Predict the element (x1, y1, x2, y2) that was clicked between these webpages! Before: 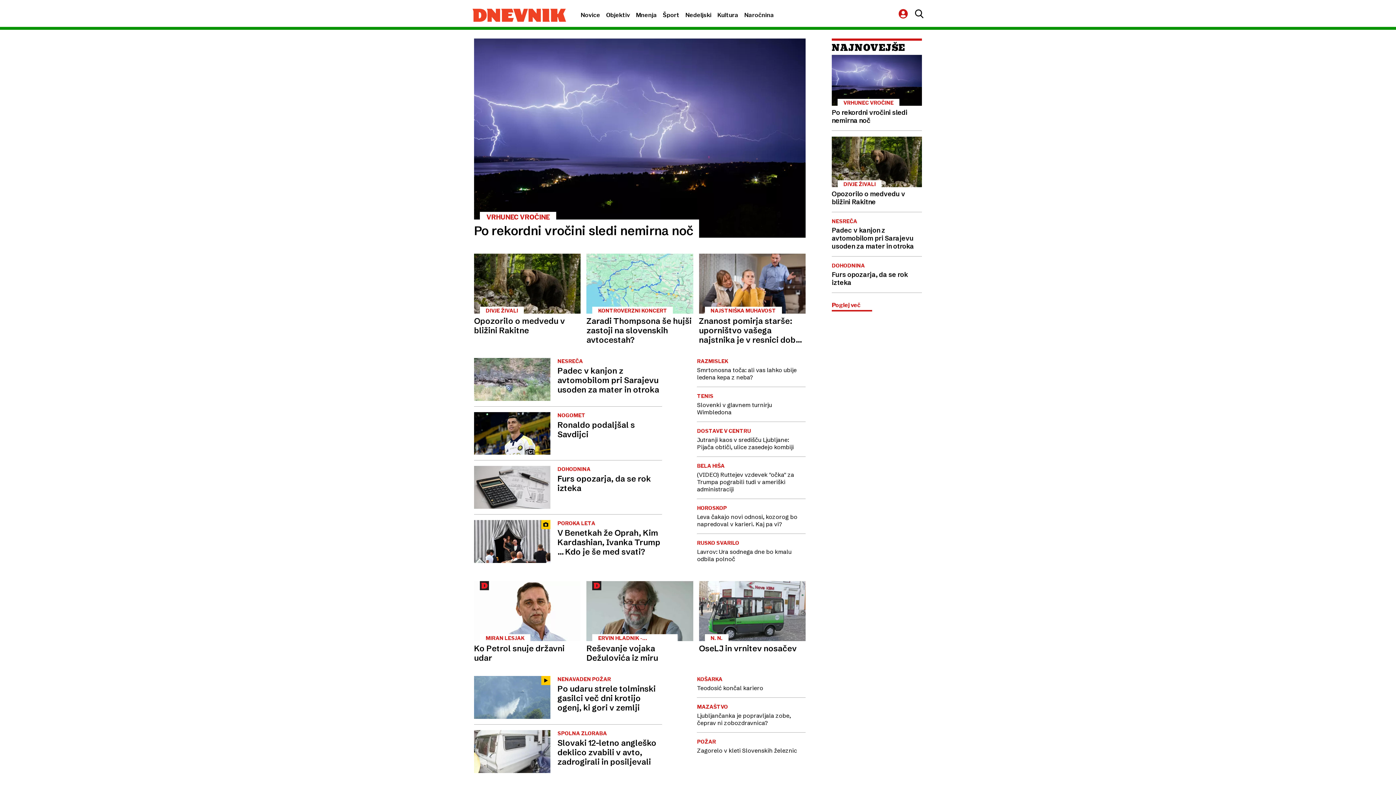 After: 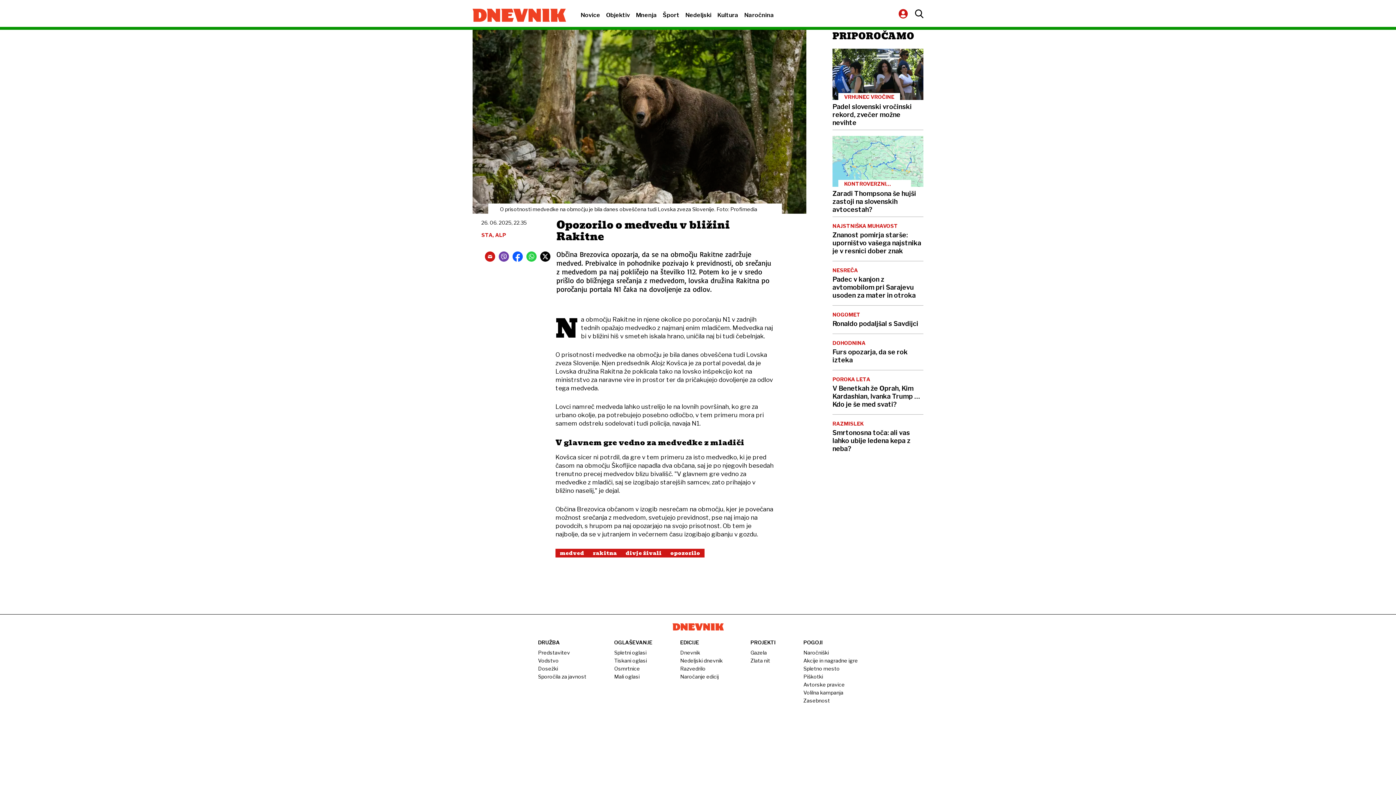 Action: label: DIVJE ŽIVALI
Opozorilo o medvedu v bližini Rakitne bbox: (474, 253, 580, 335)